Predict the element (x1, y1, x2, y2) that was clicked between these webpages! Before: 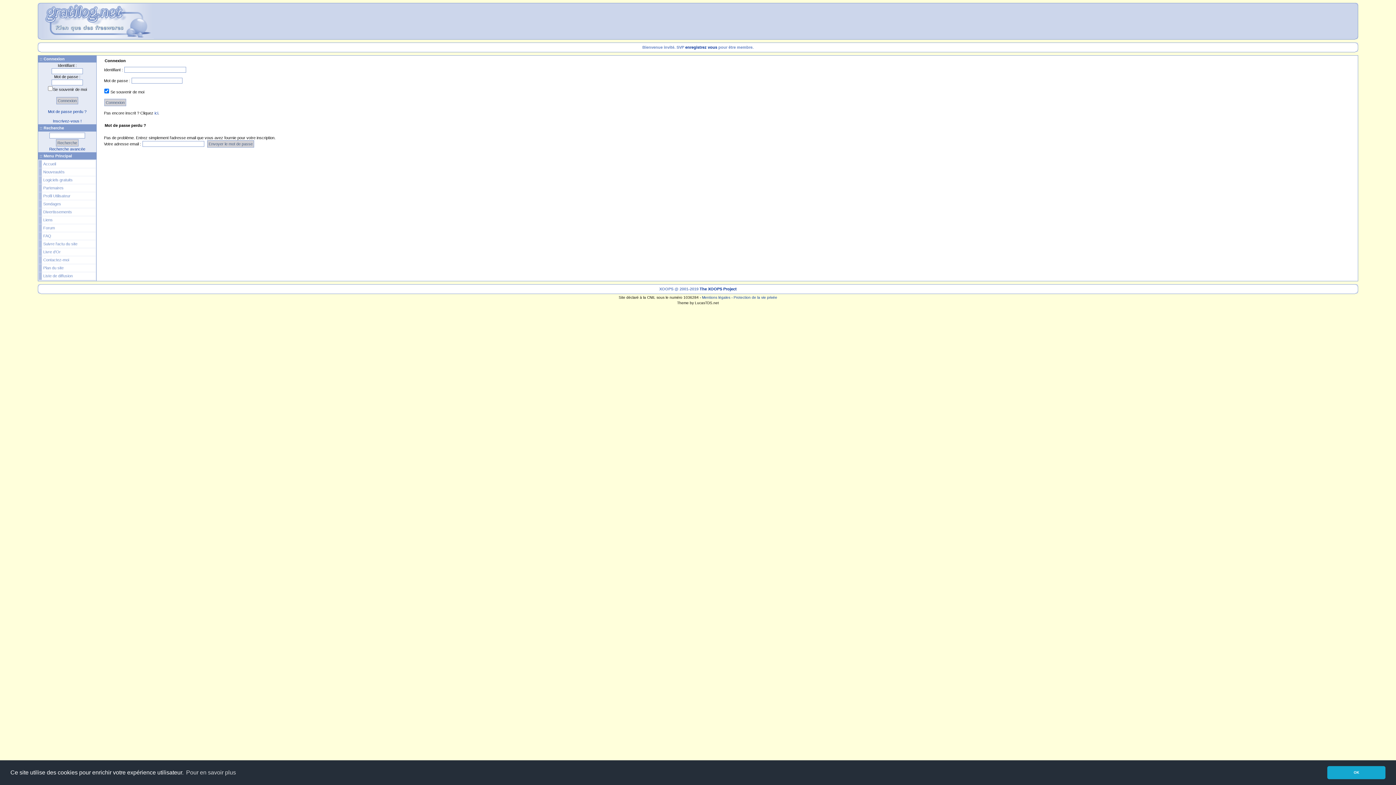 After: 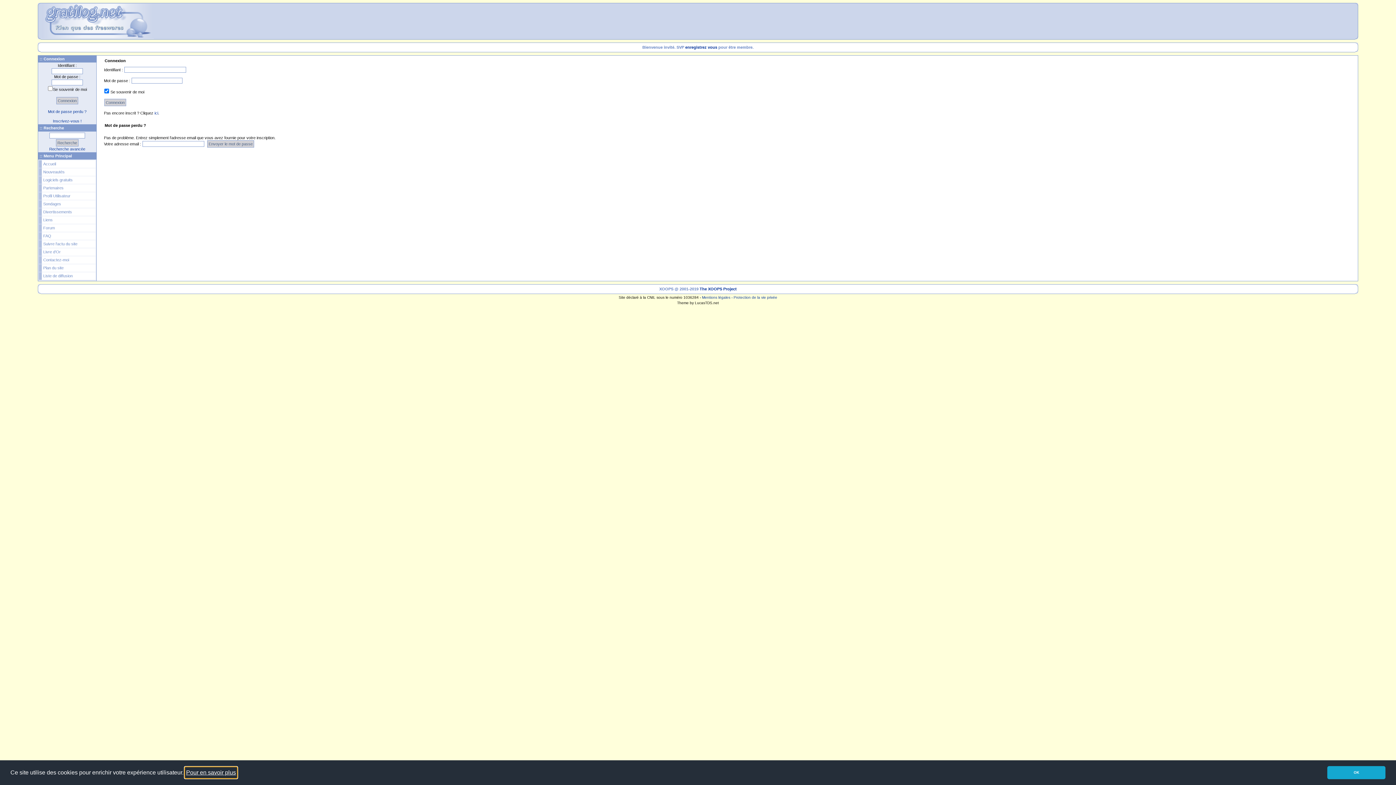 Action: label: learn more about cookies bbox: (185, 767, 237, 778)